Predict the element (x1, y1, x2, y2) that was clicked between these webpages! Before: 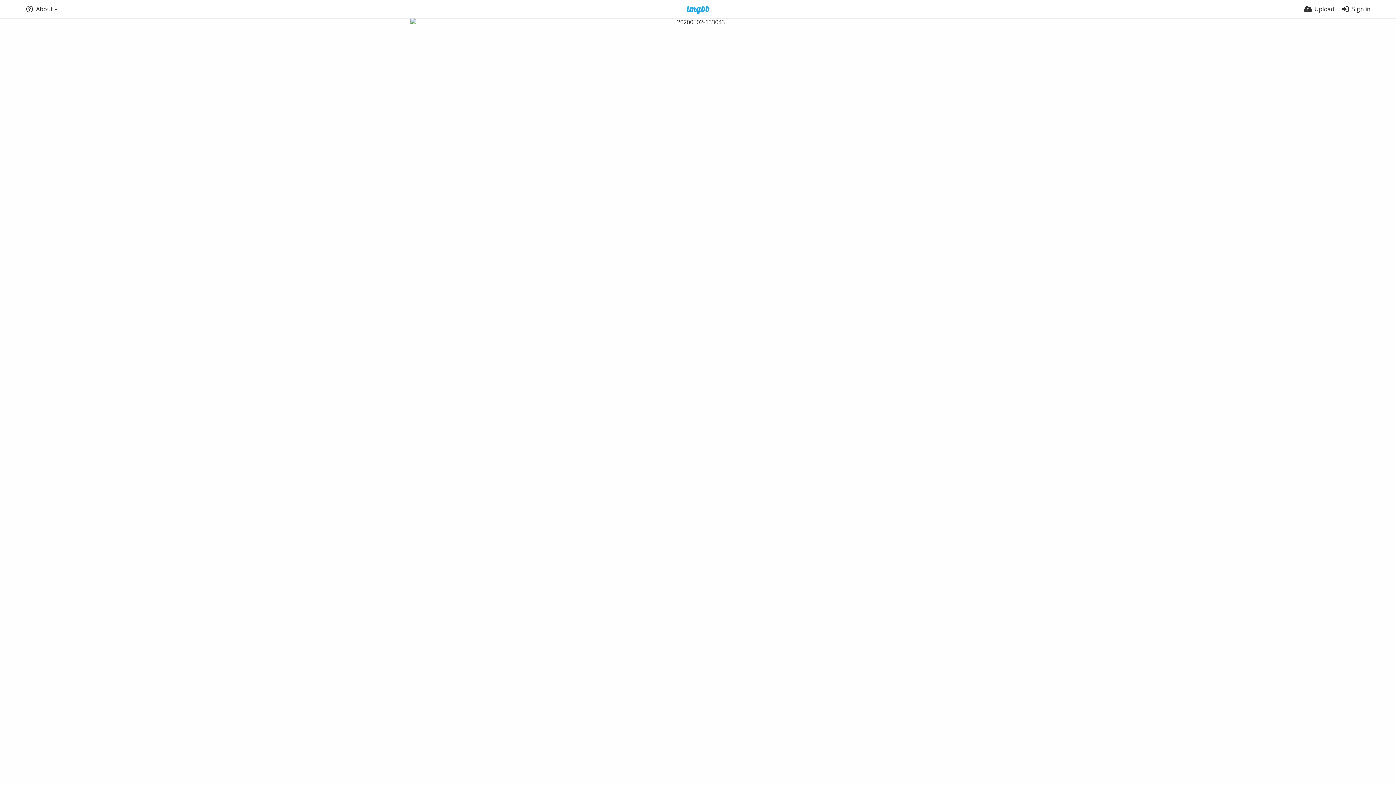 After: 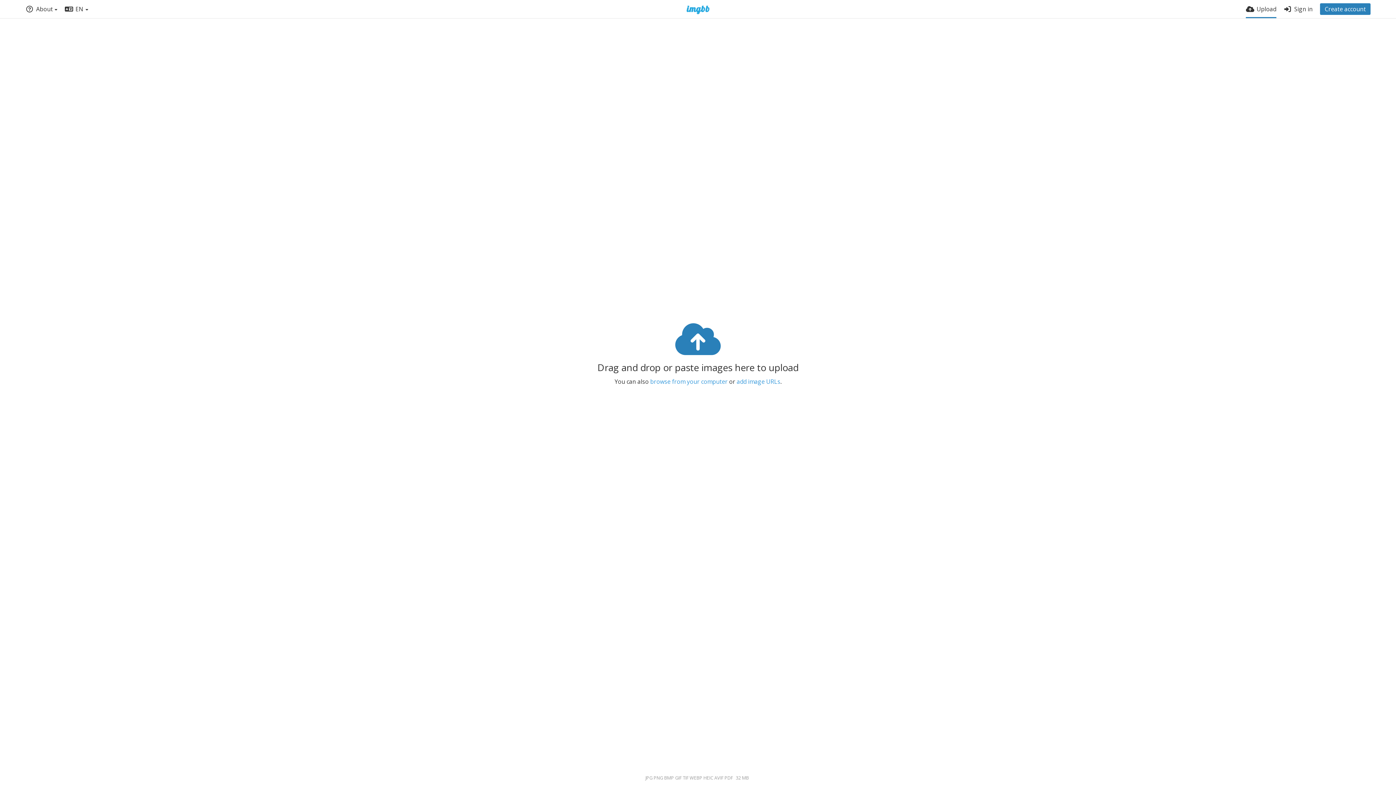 Action: label: Upload bbox: (1304, 0, 1334, 18)